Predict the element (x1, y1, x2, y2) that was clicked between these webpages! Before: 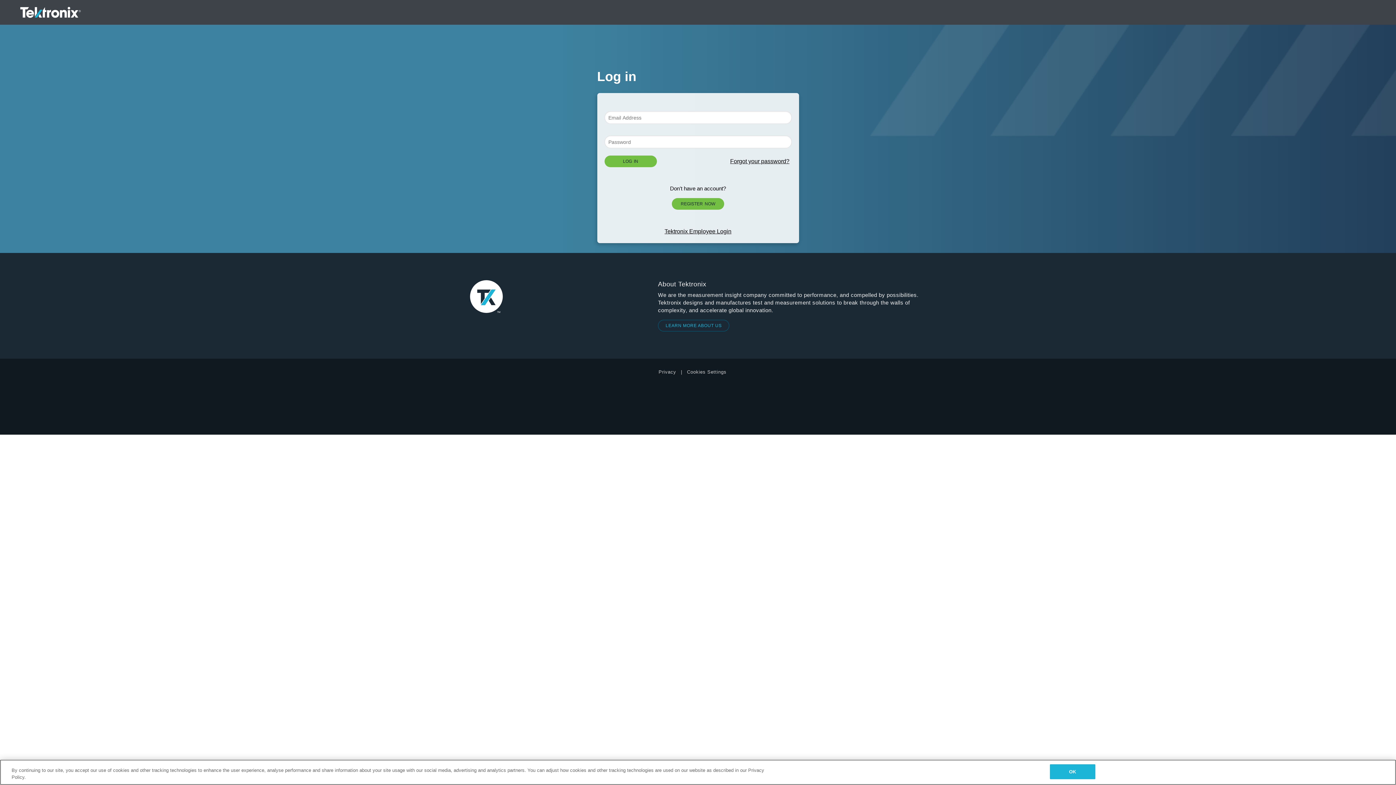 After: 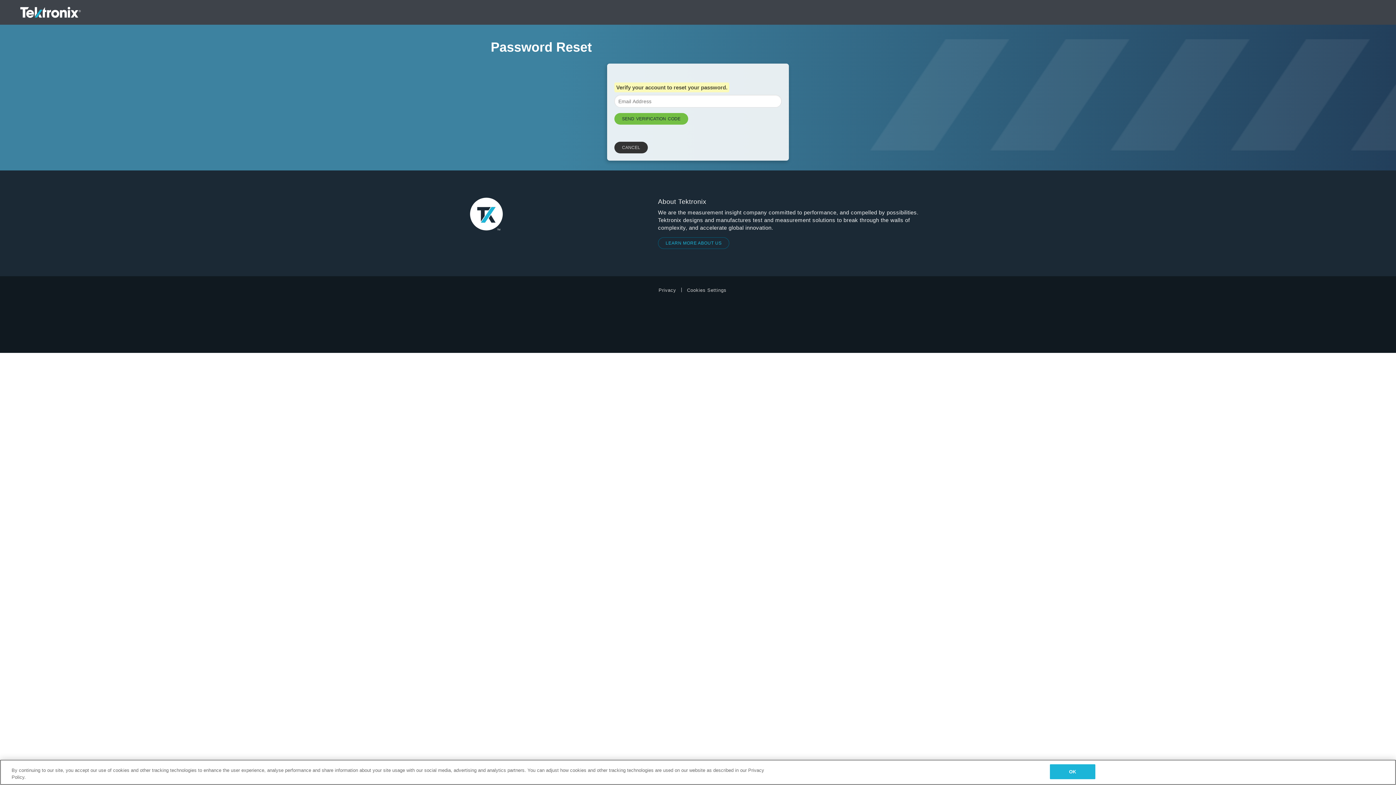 Action: label: Forgot your password? bbox: (728, 157, 791, 165)